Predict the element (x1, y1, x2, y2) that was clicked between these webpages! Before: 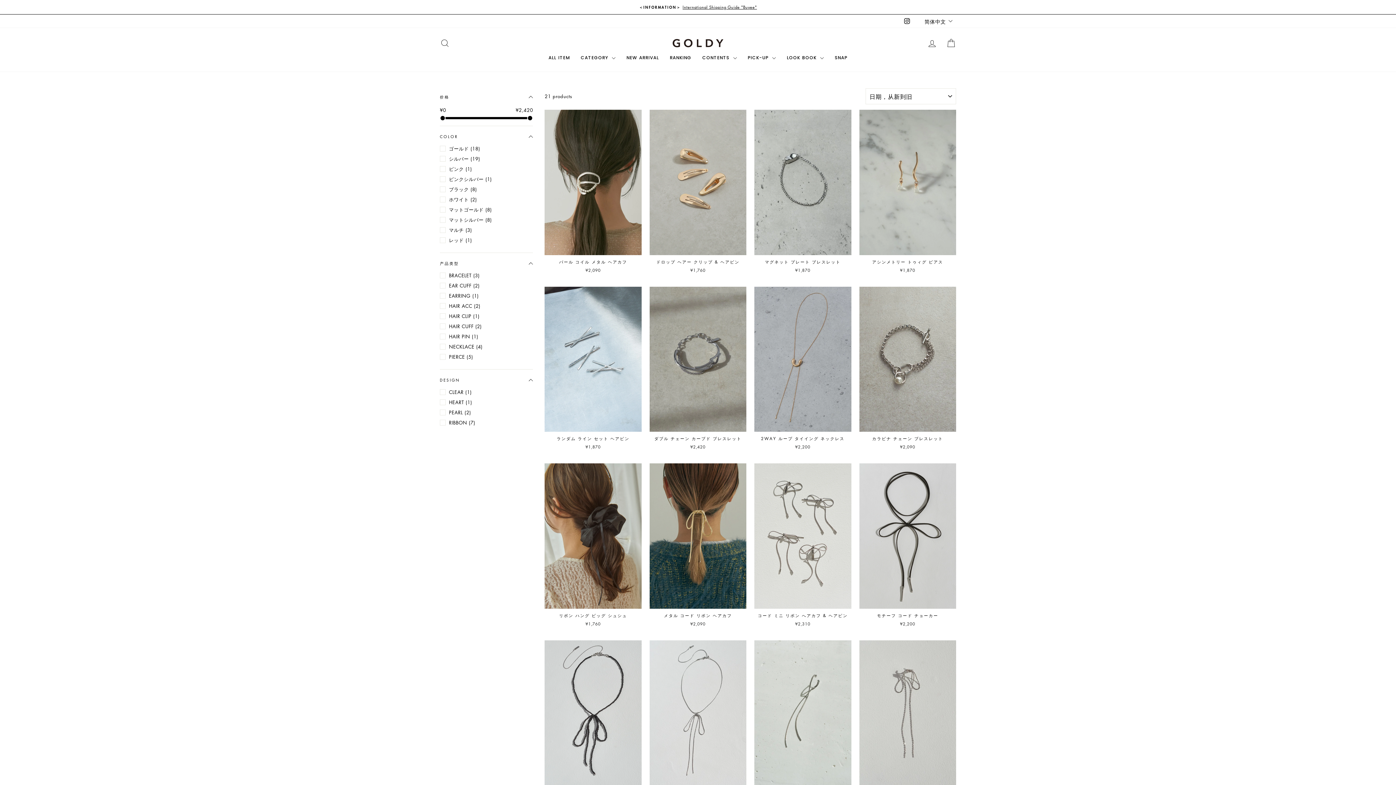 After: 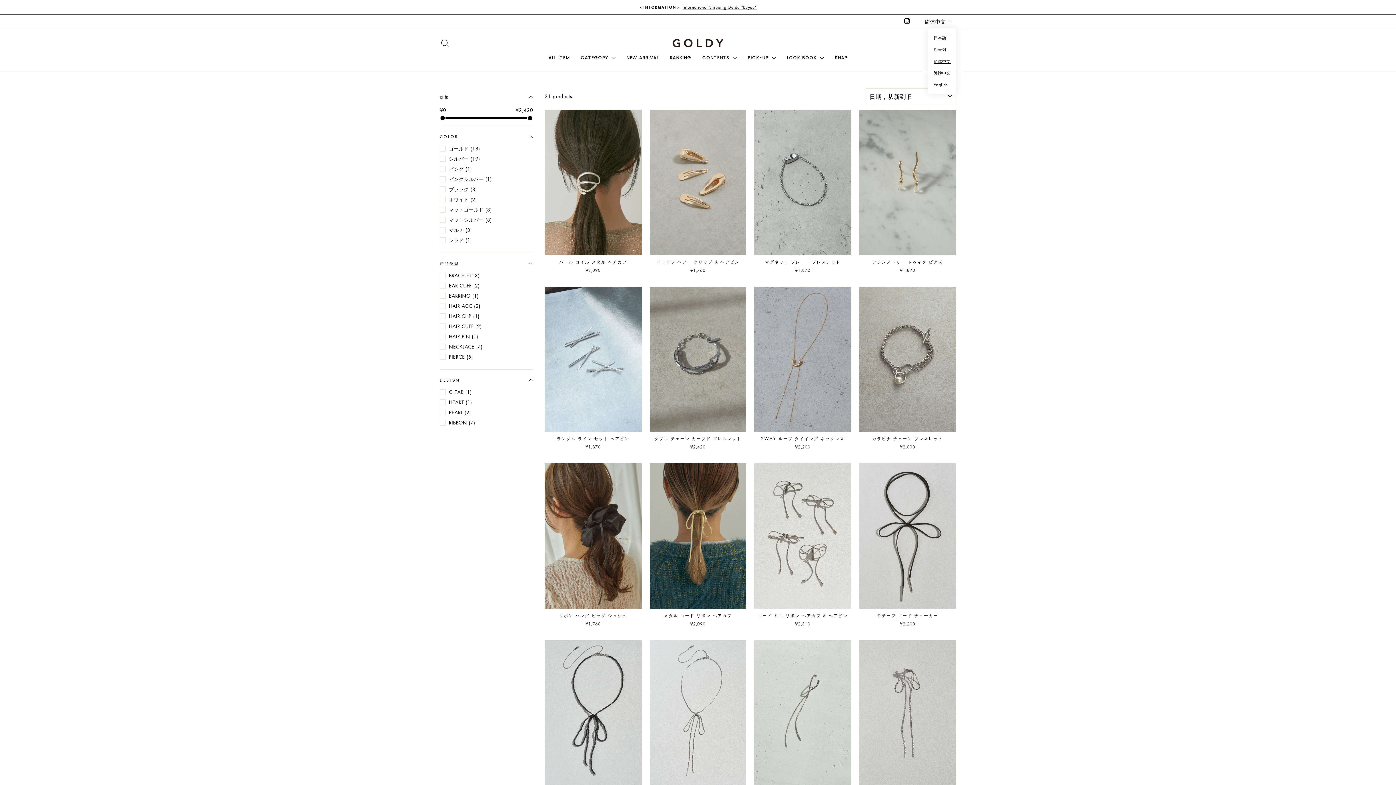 Action: label: 简体中文 bbox: (922, 14, 956, 27)